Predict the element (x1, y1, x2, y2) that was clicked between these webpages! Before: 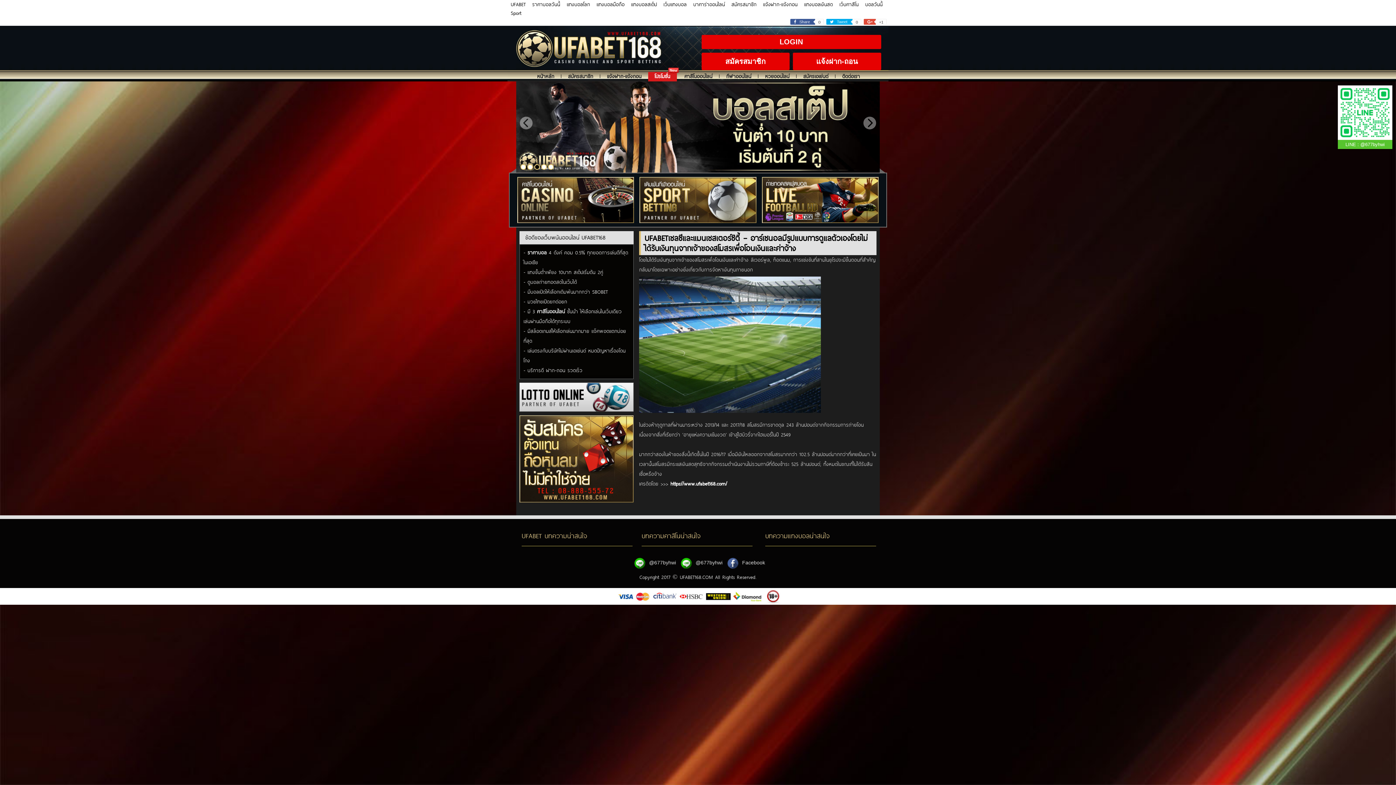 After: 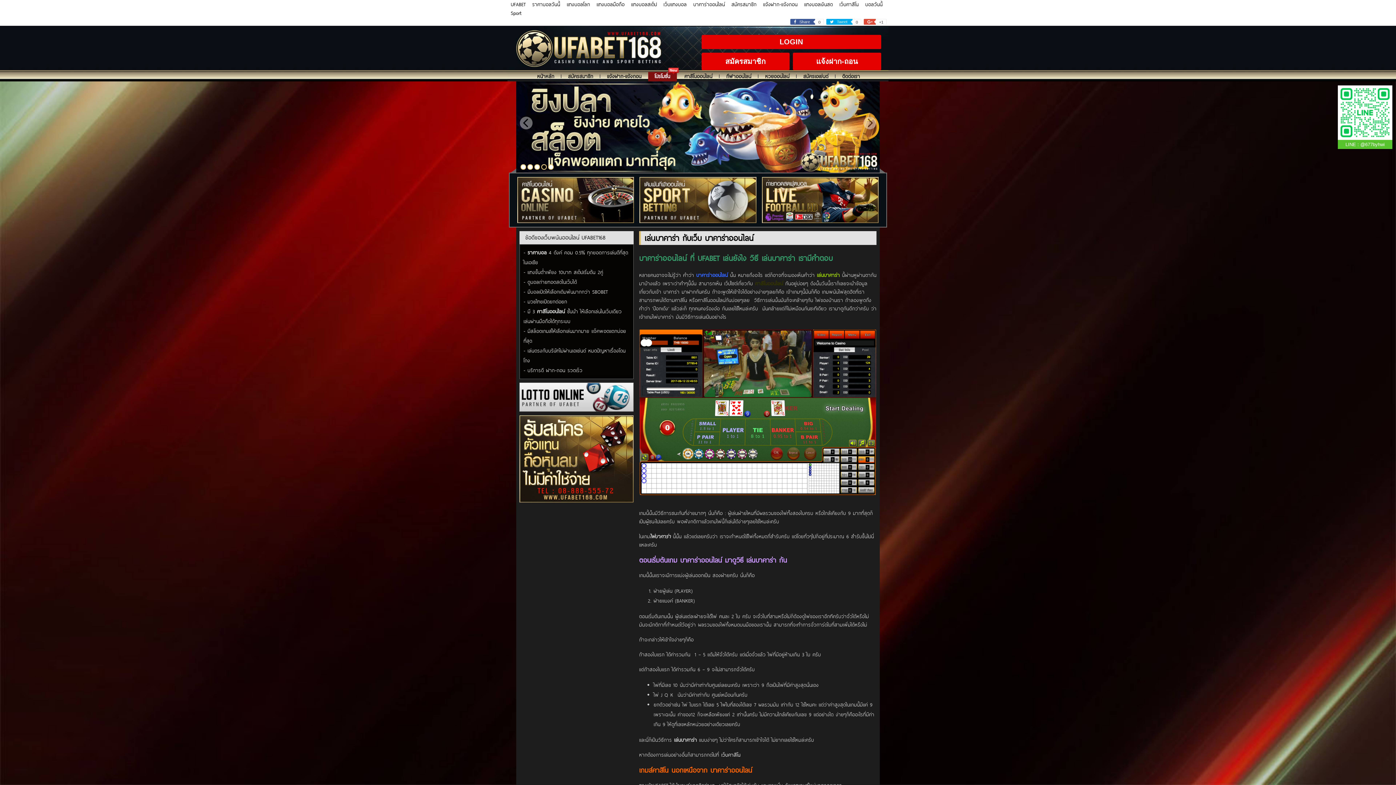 Action: bbox: (691, 0, 727, 8) label: บาคาร่าออนไลน์